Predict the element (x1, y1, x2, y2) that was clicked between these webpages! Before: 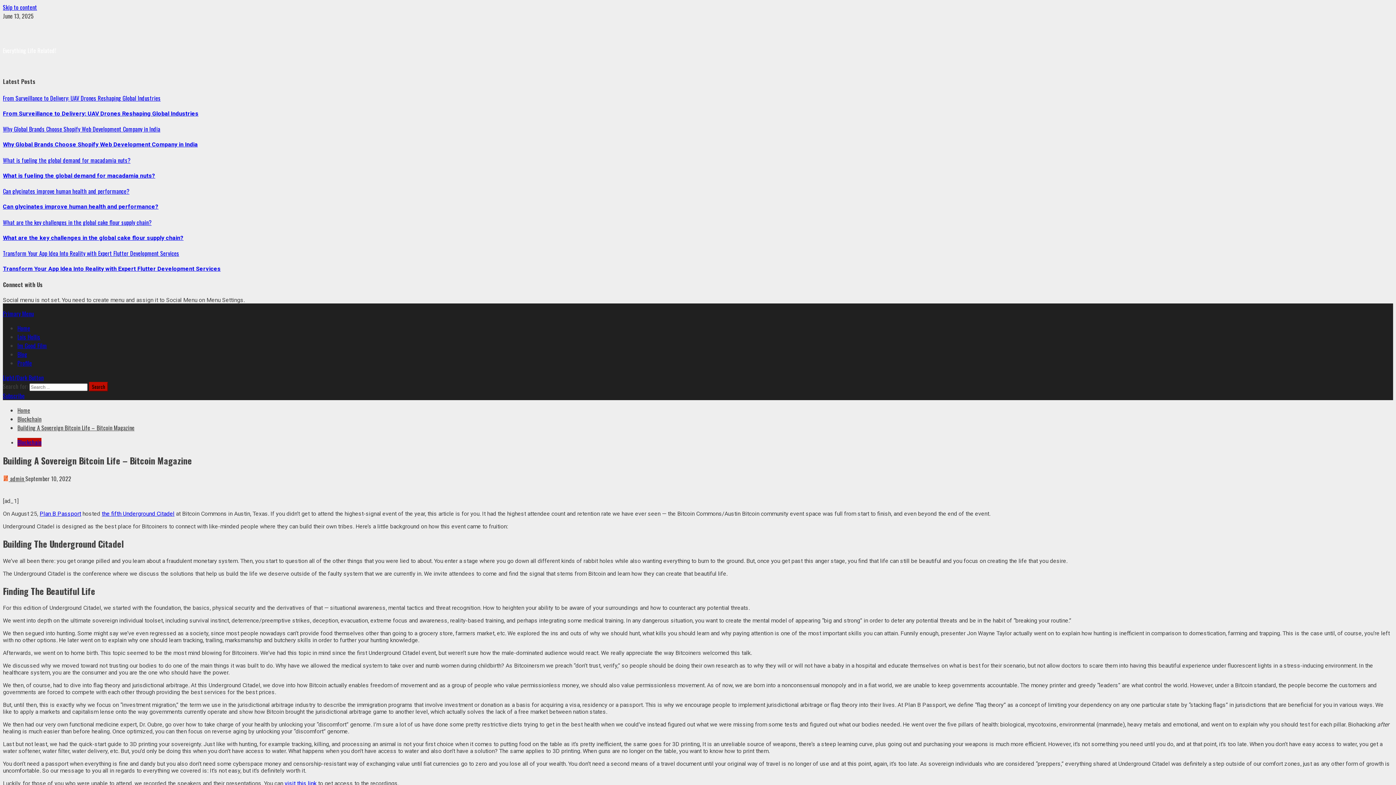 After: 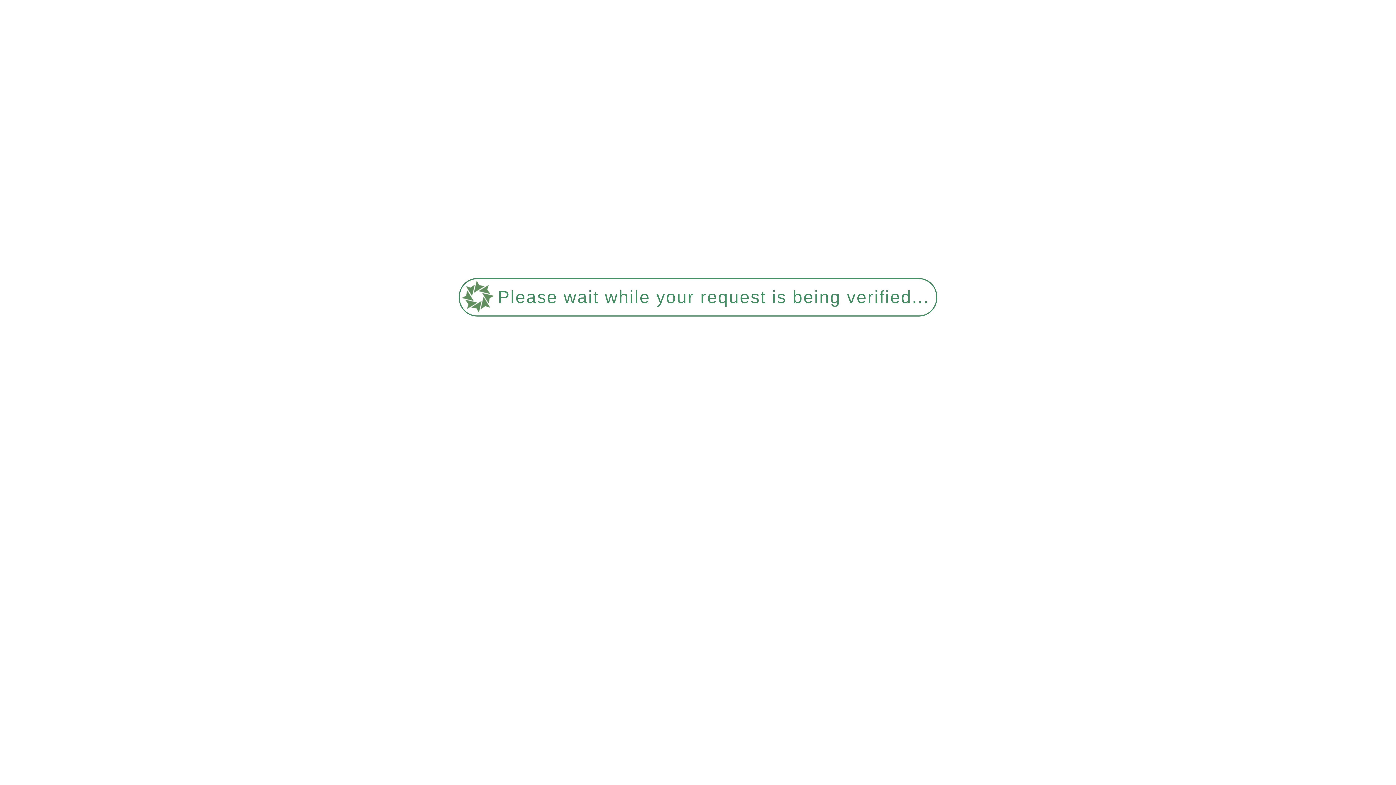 Action: label: Blockchain bbox: (17, 438, 41, 446)